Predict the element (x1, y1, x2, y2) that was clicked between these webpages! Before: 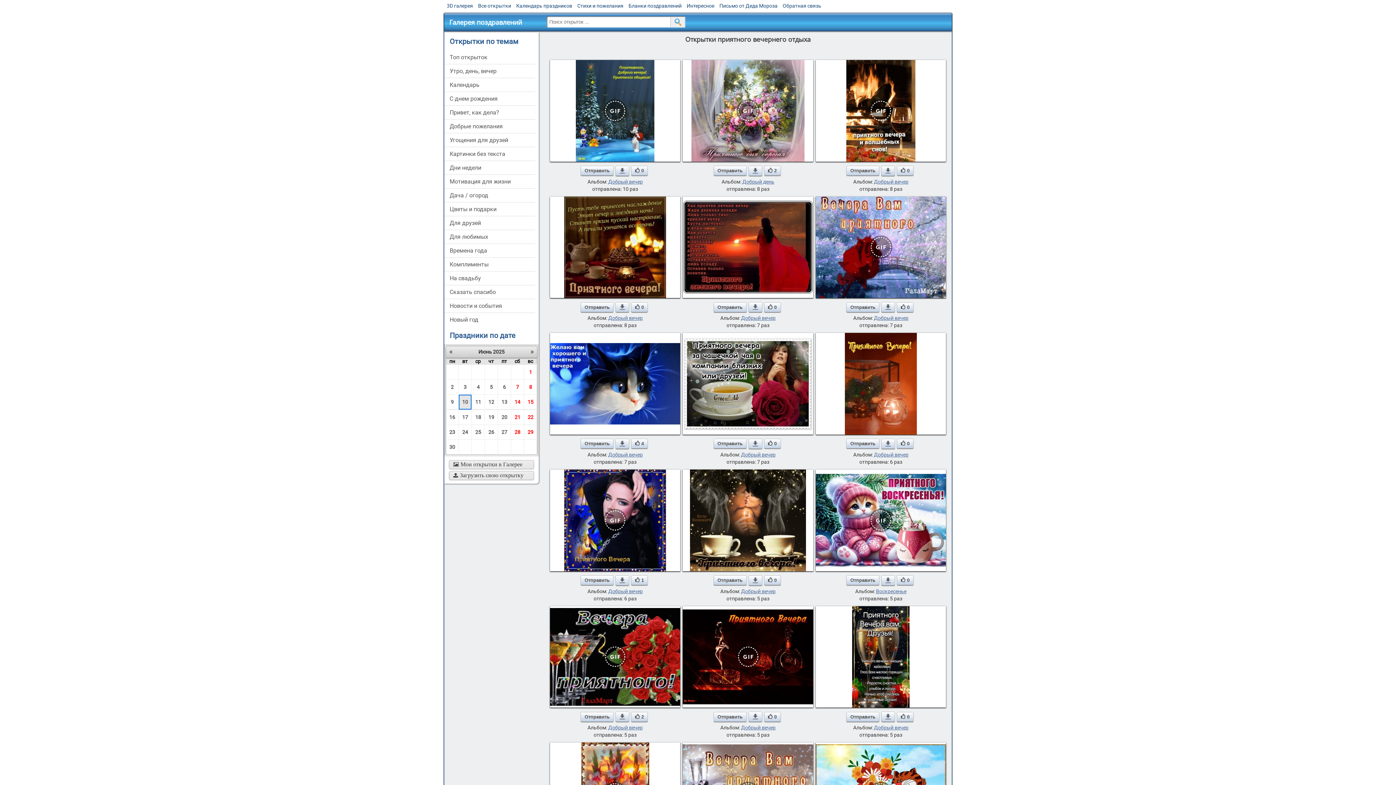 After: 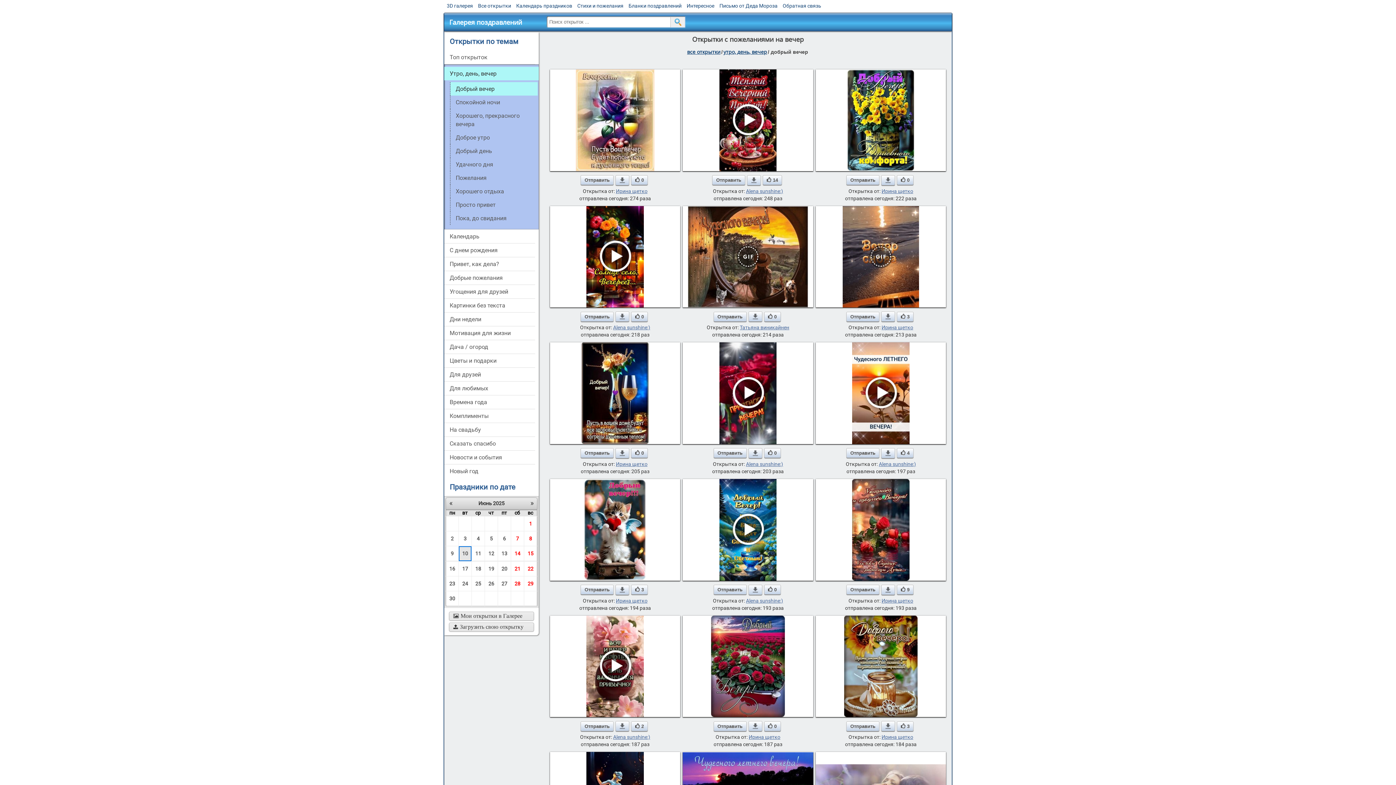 Action: label: Добрый вечер bbox: (608, 588, 642, 594)